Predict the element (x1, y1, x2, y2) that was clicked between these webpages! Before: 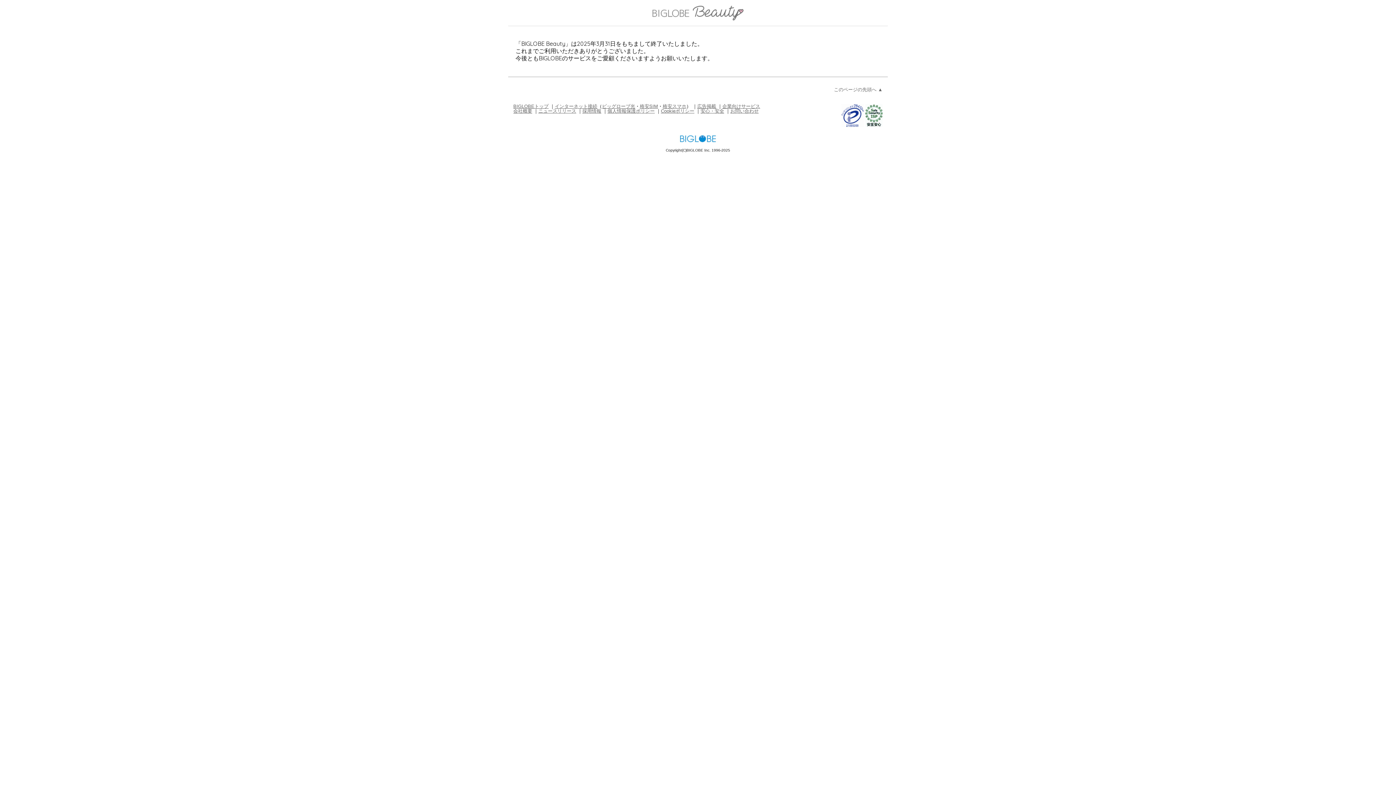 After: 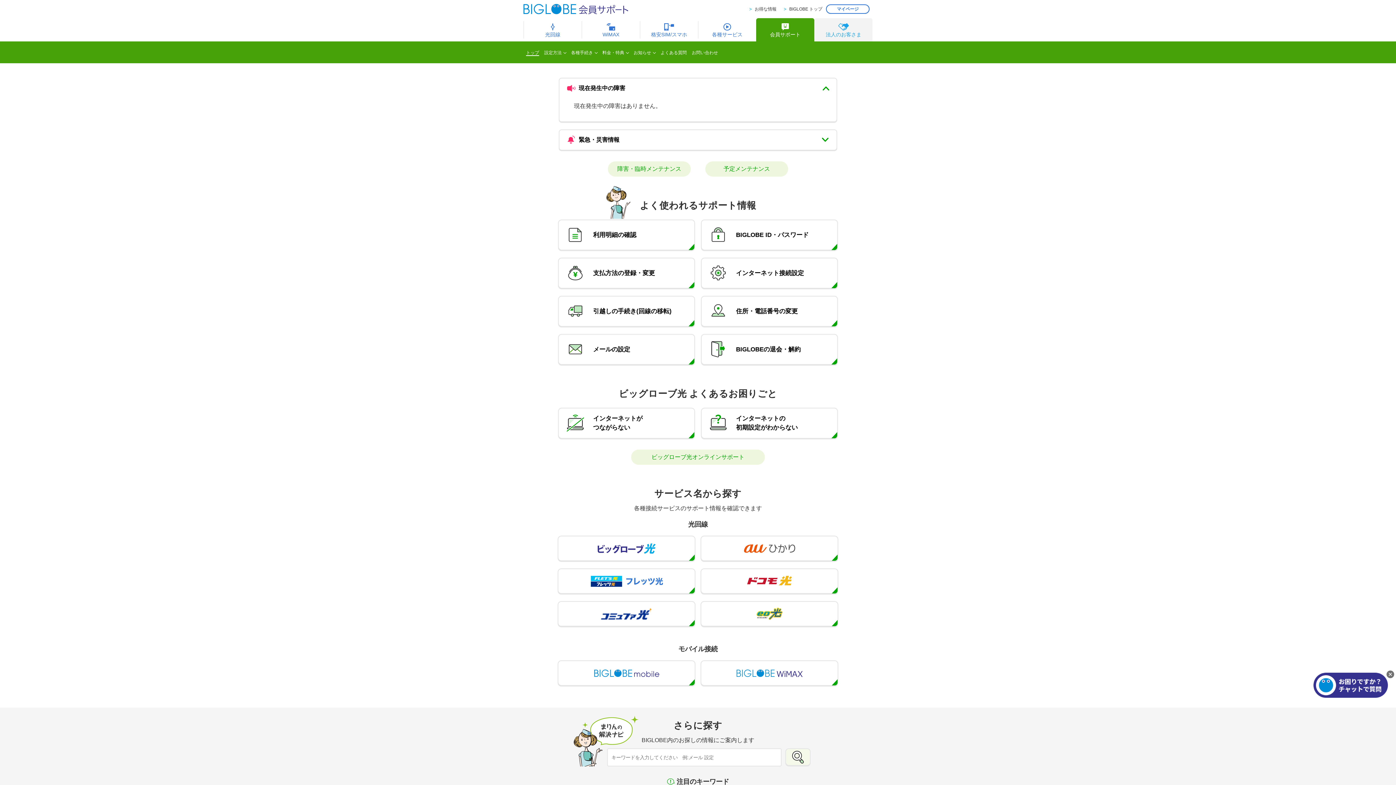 Action: label: お問い合わせ bbox: (730, 108, 758, 113)